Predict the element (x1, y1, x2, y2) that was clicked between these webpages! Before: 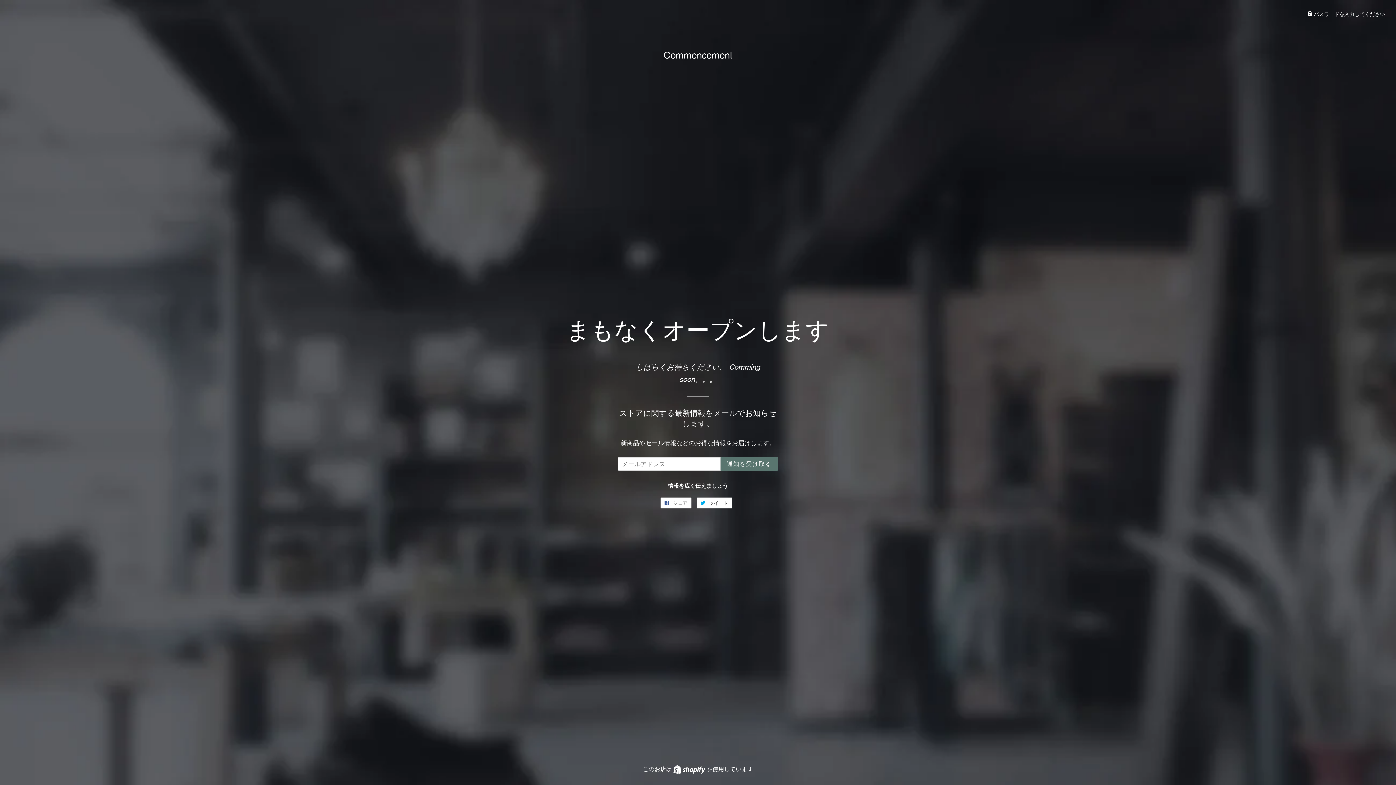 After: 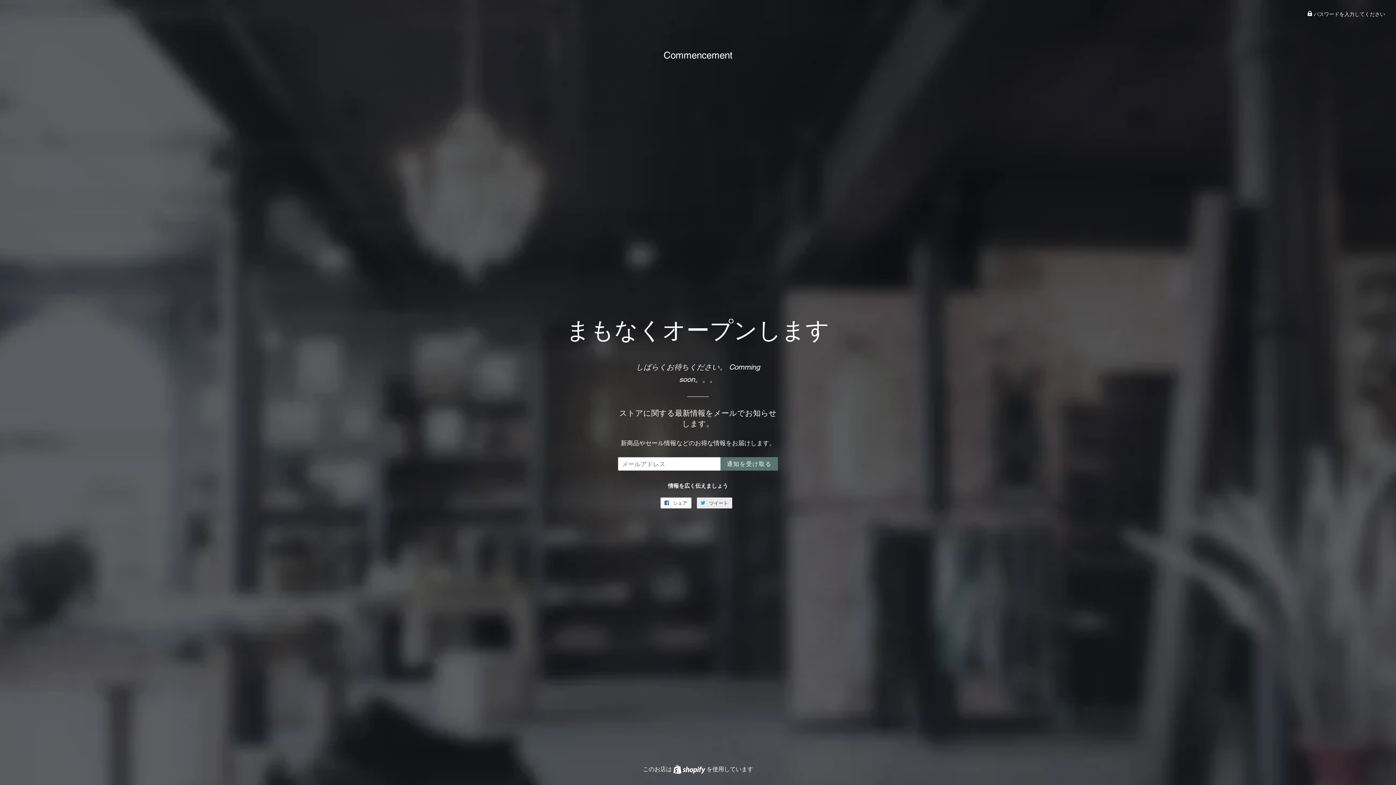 Action: label:  ツイート
Twitterに投稿する bbox: (696, 497, 732, 508)